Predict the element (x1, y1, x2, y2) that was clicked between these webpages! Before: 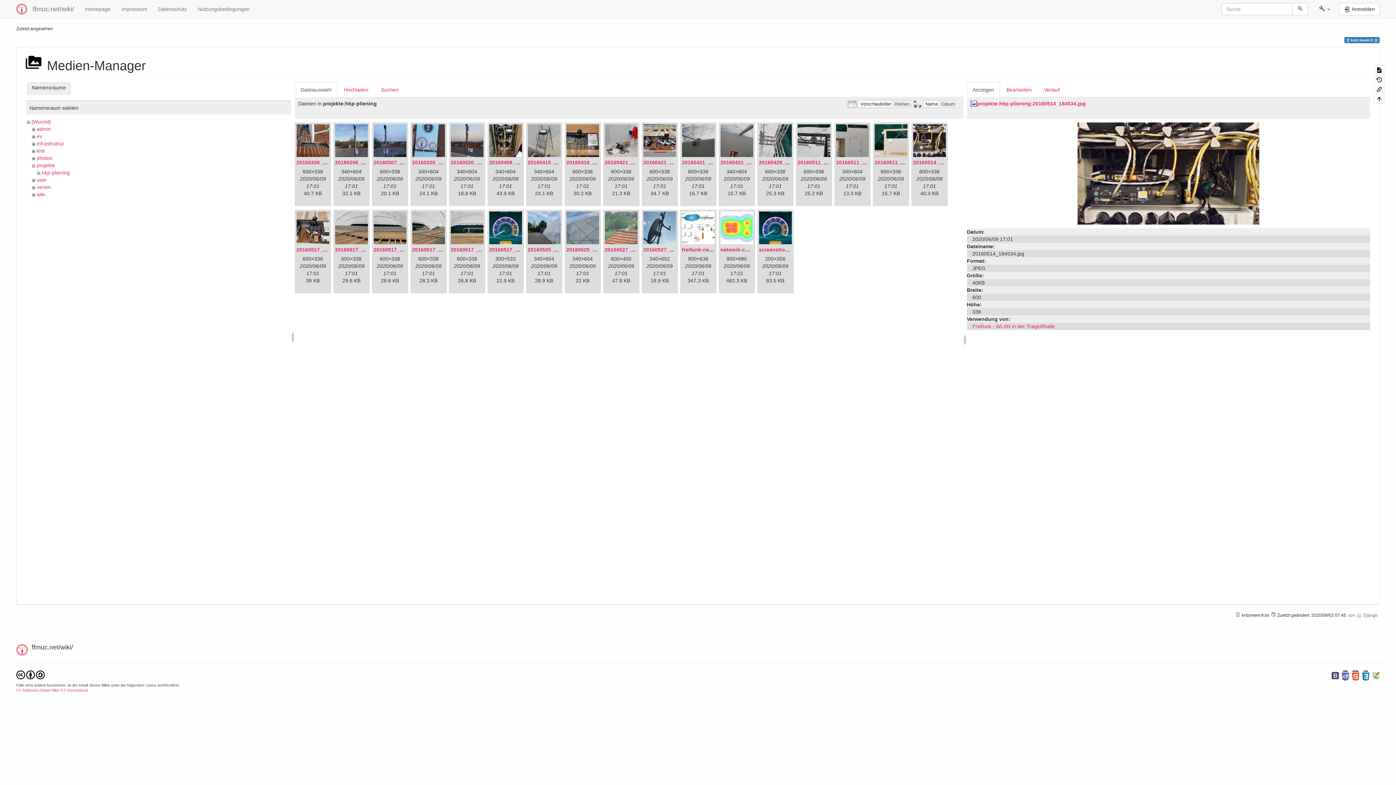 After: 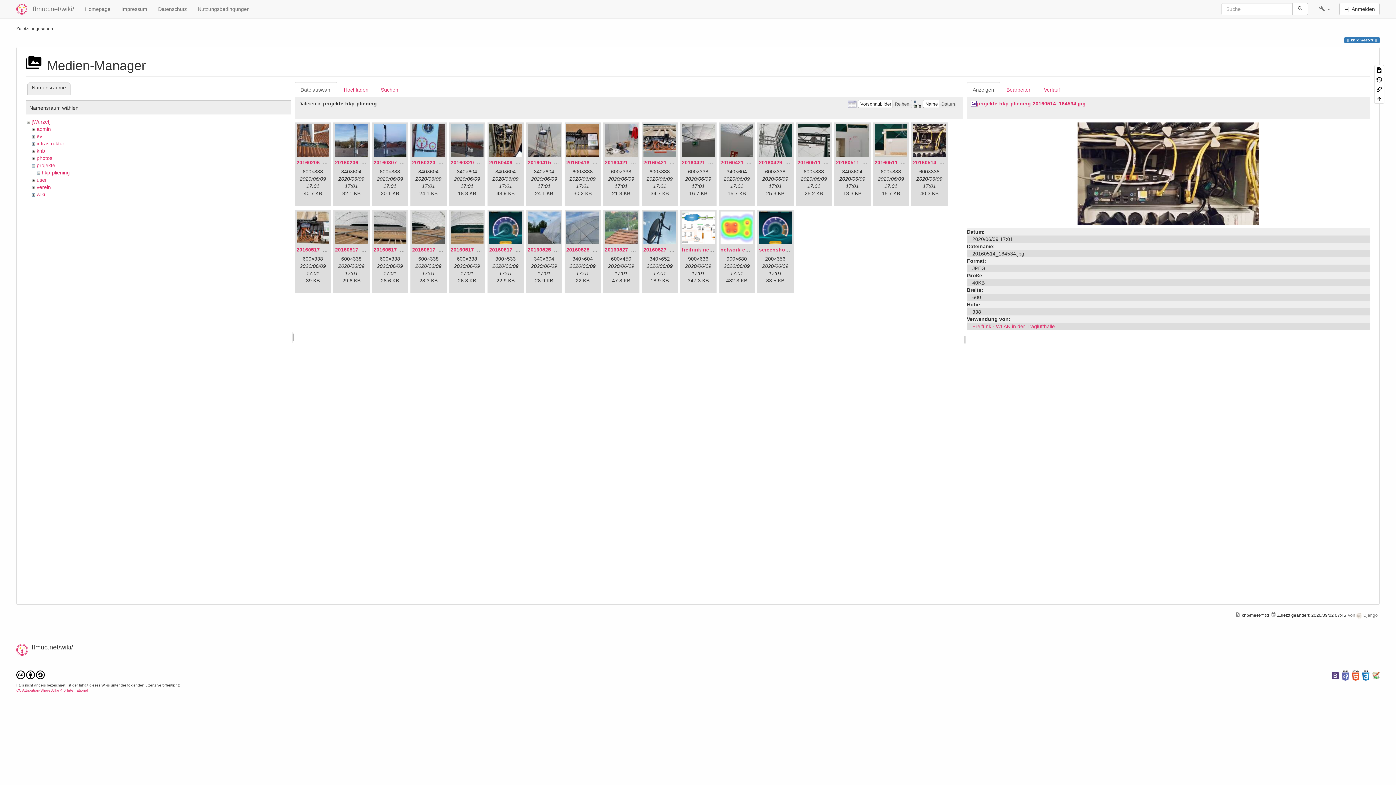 Action: bbox: (1342, 673, 1349, 678)